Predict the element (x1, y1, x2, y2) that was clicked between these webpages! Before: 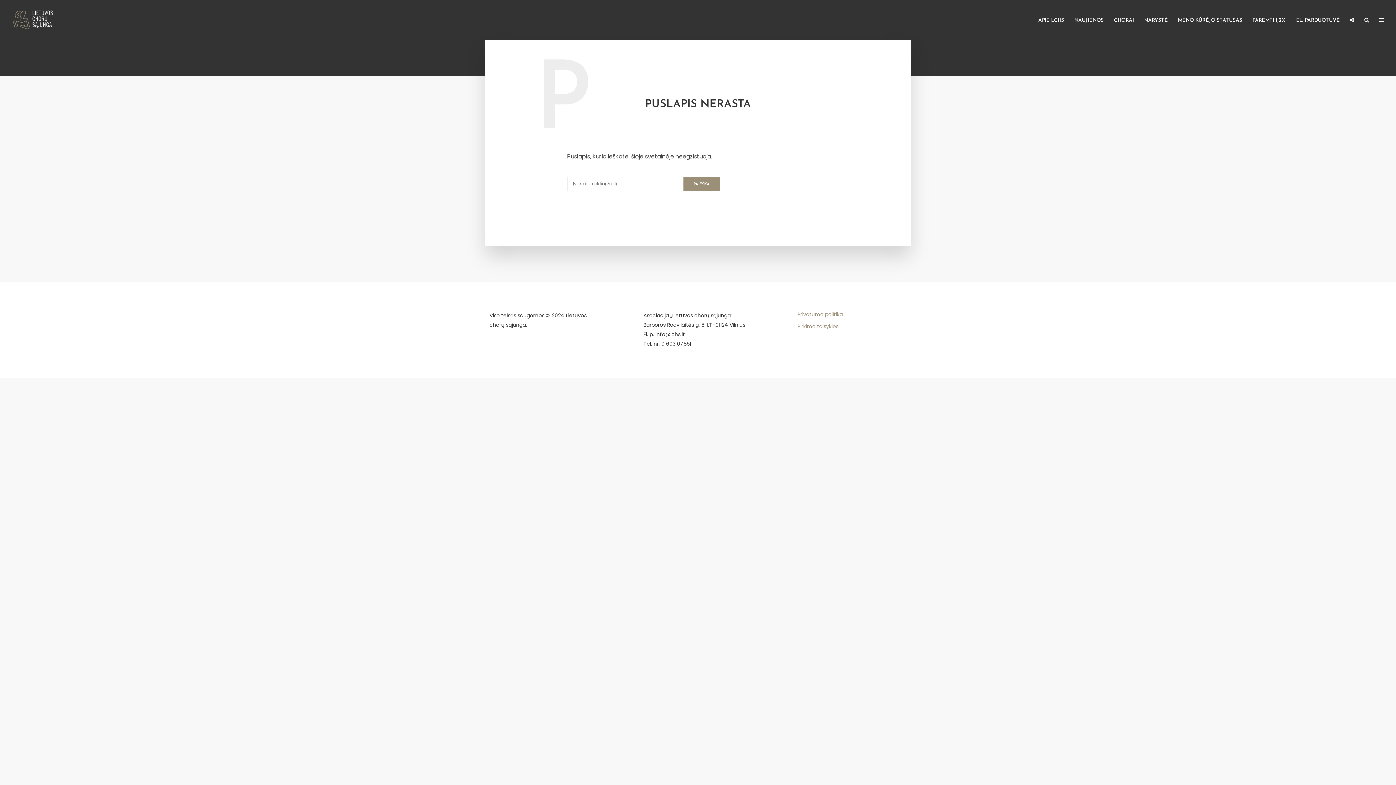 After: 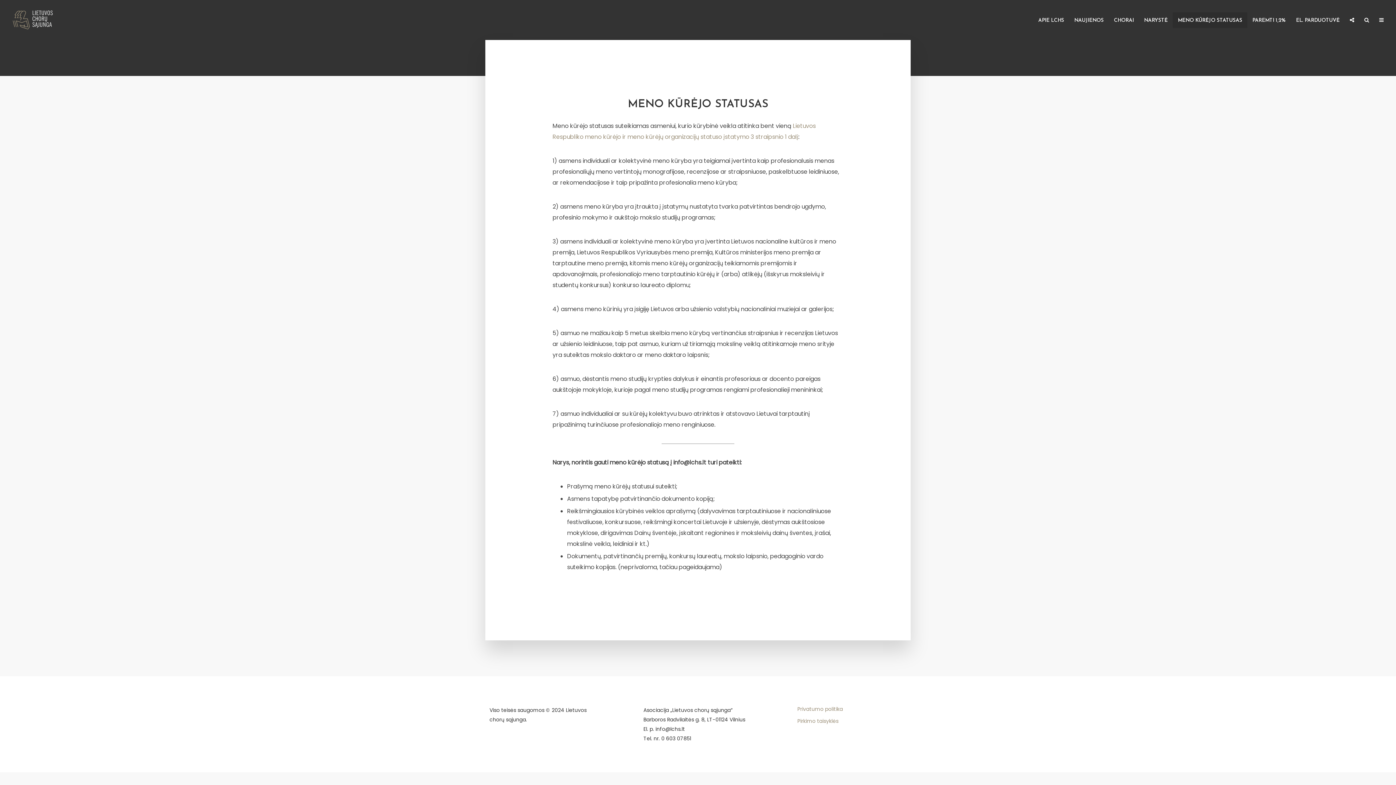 Action: bbox: (1173, 12, 1247, 27) label: MENO KŪRĖJO STATUSAS